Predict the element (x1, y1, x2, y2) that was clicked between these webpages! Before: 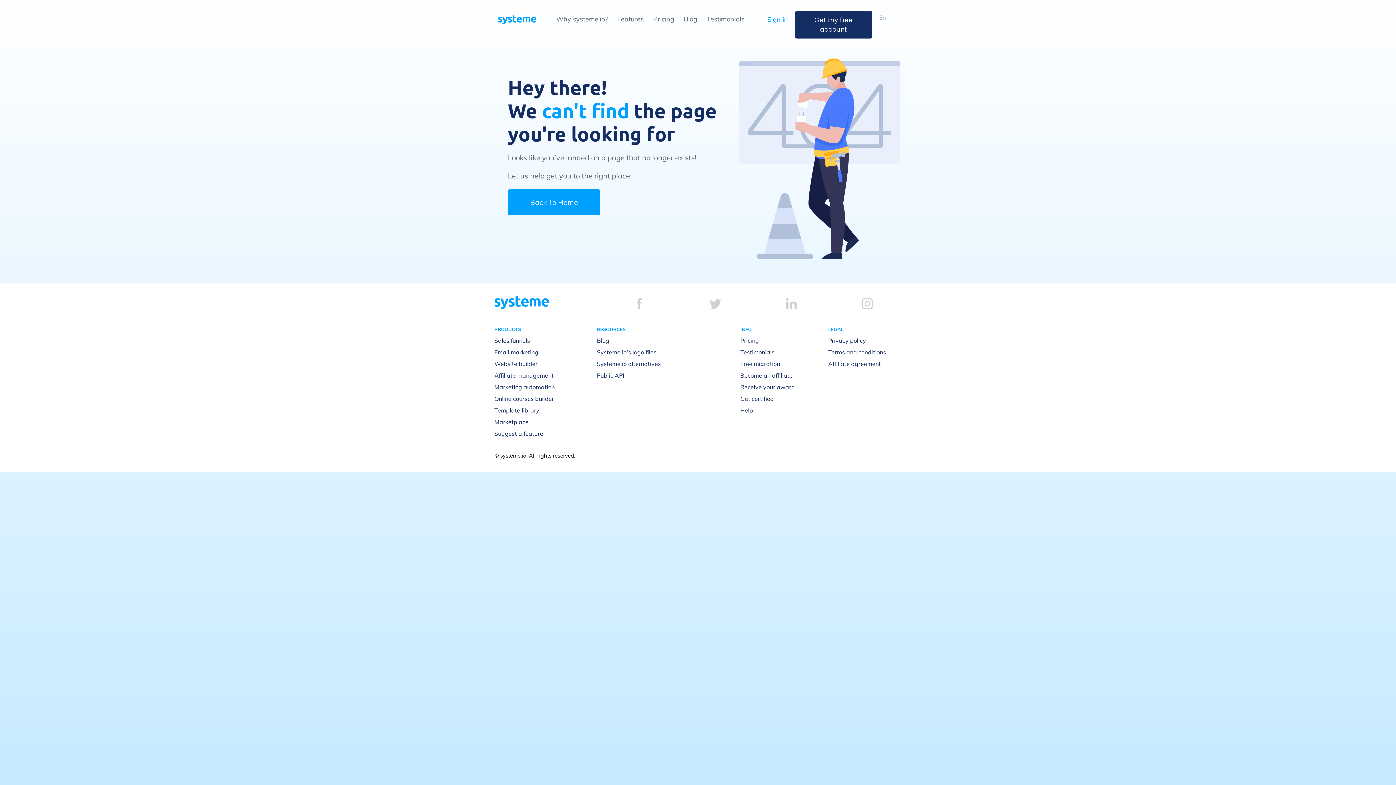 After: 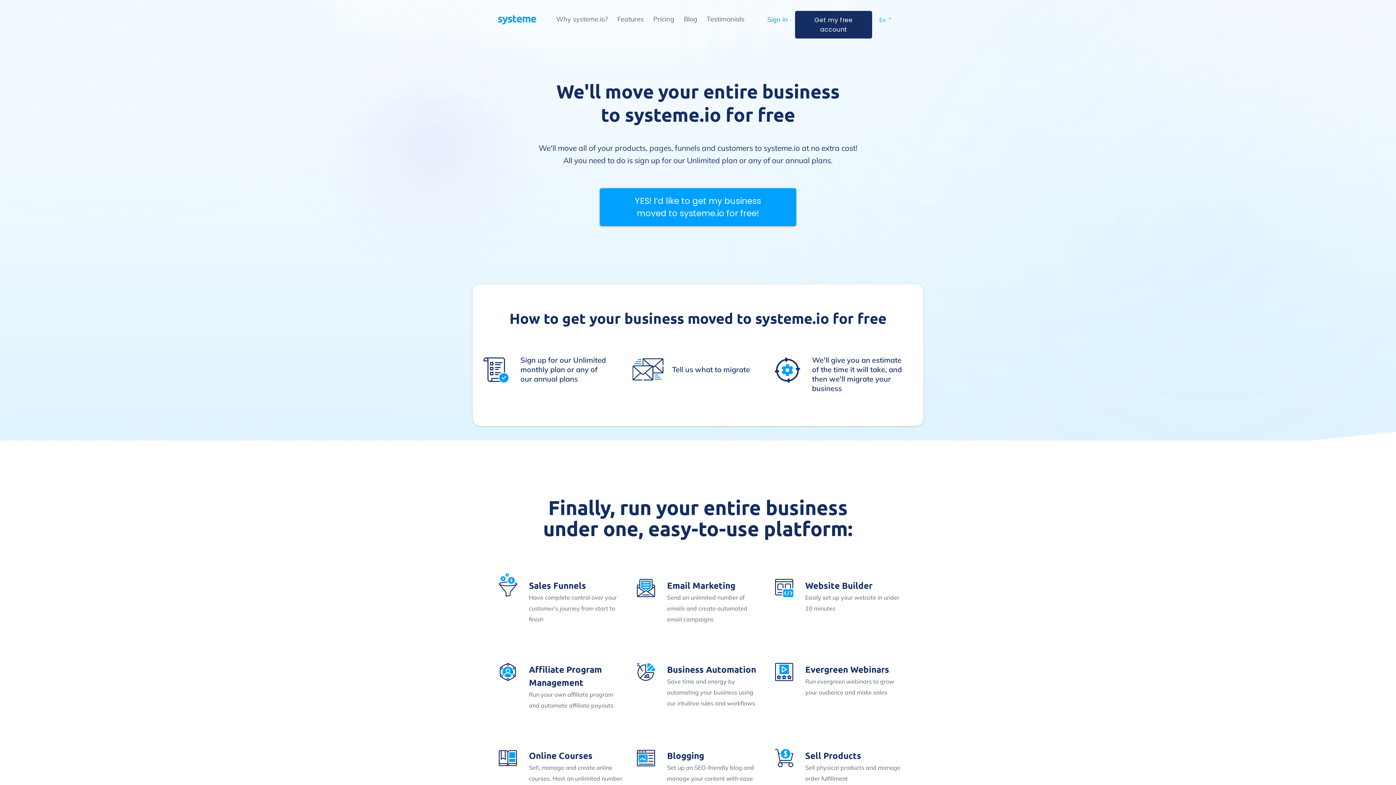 Action: bbox: (740, 360, 780, 367) label: Free migration